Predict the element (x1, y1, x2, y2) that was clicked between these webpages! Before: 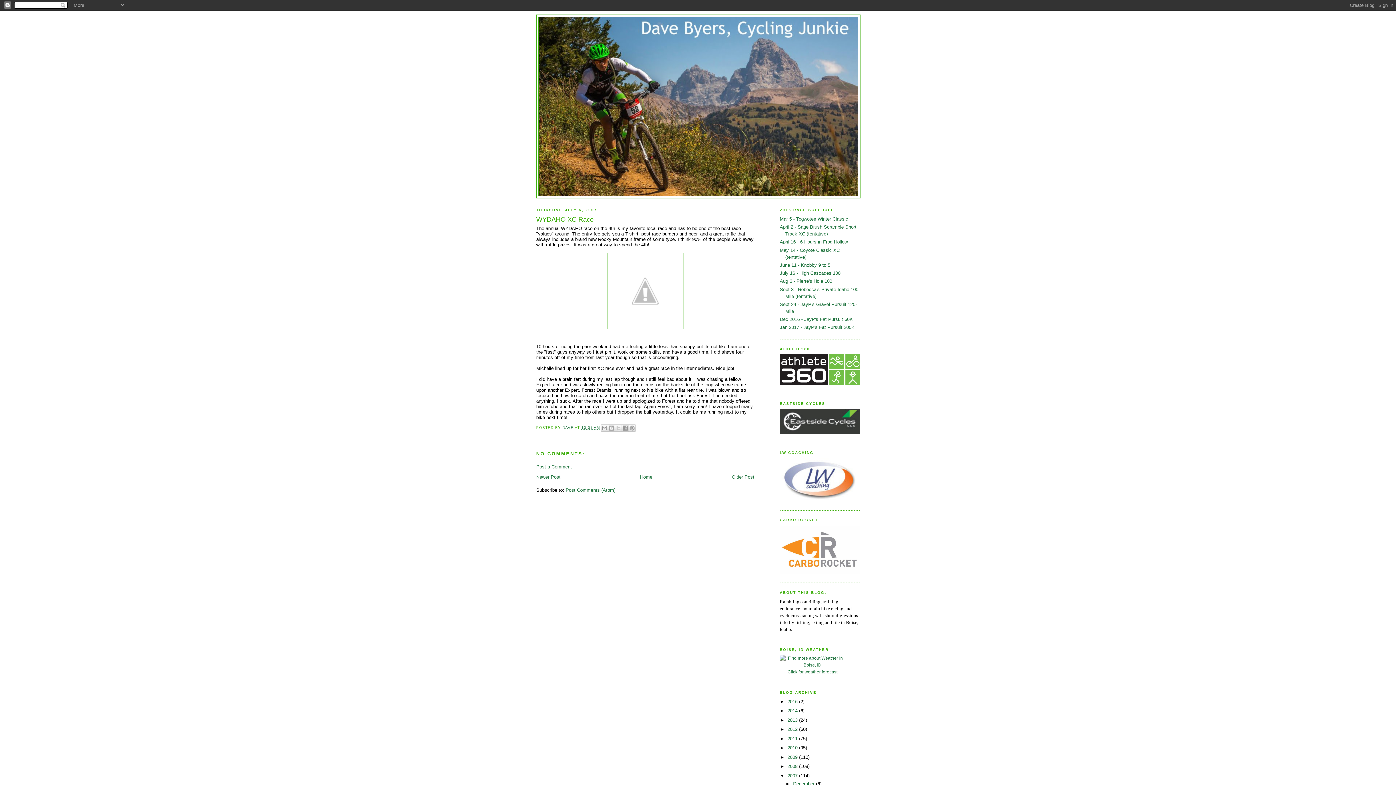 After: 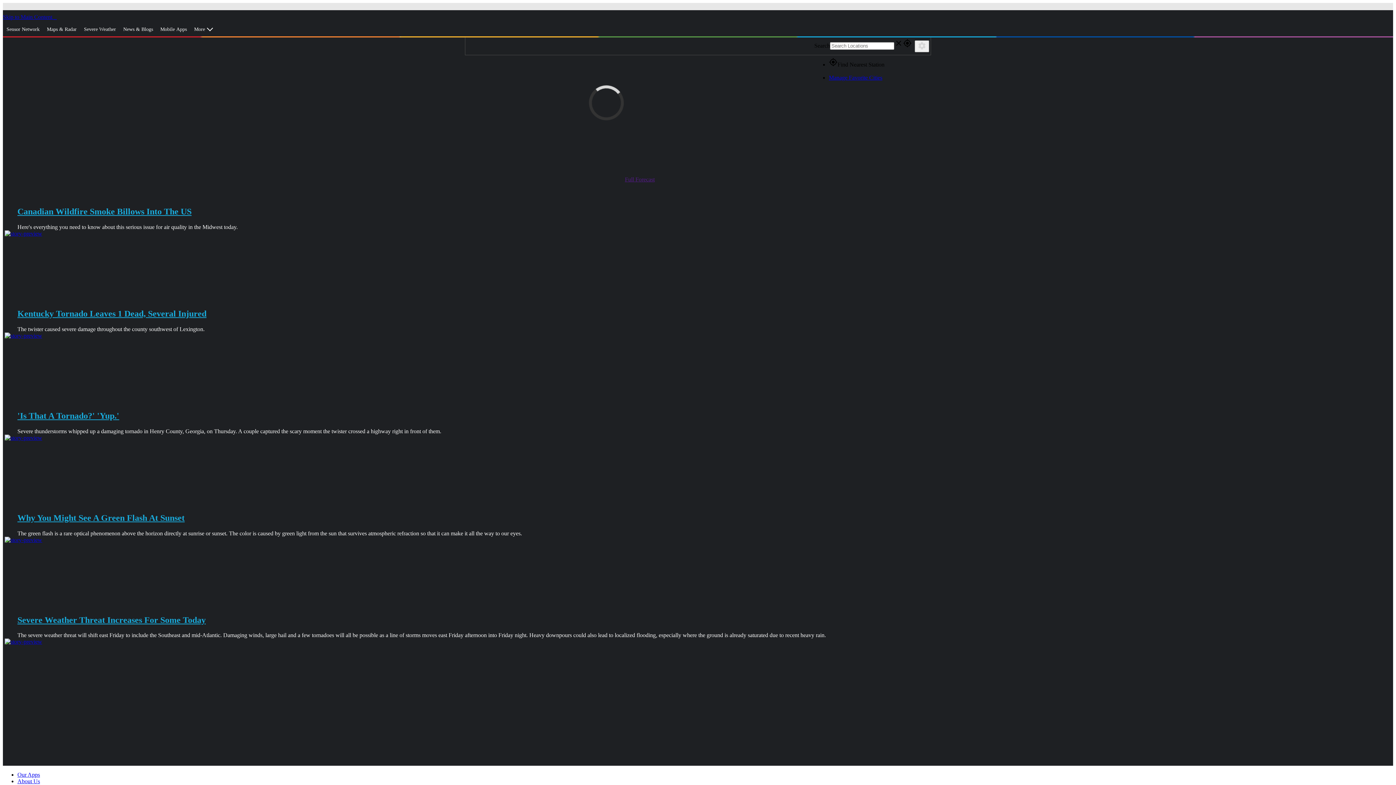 Action: bbox: (780, 662, 845, 668)